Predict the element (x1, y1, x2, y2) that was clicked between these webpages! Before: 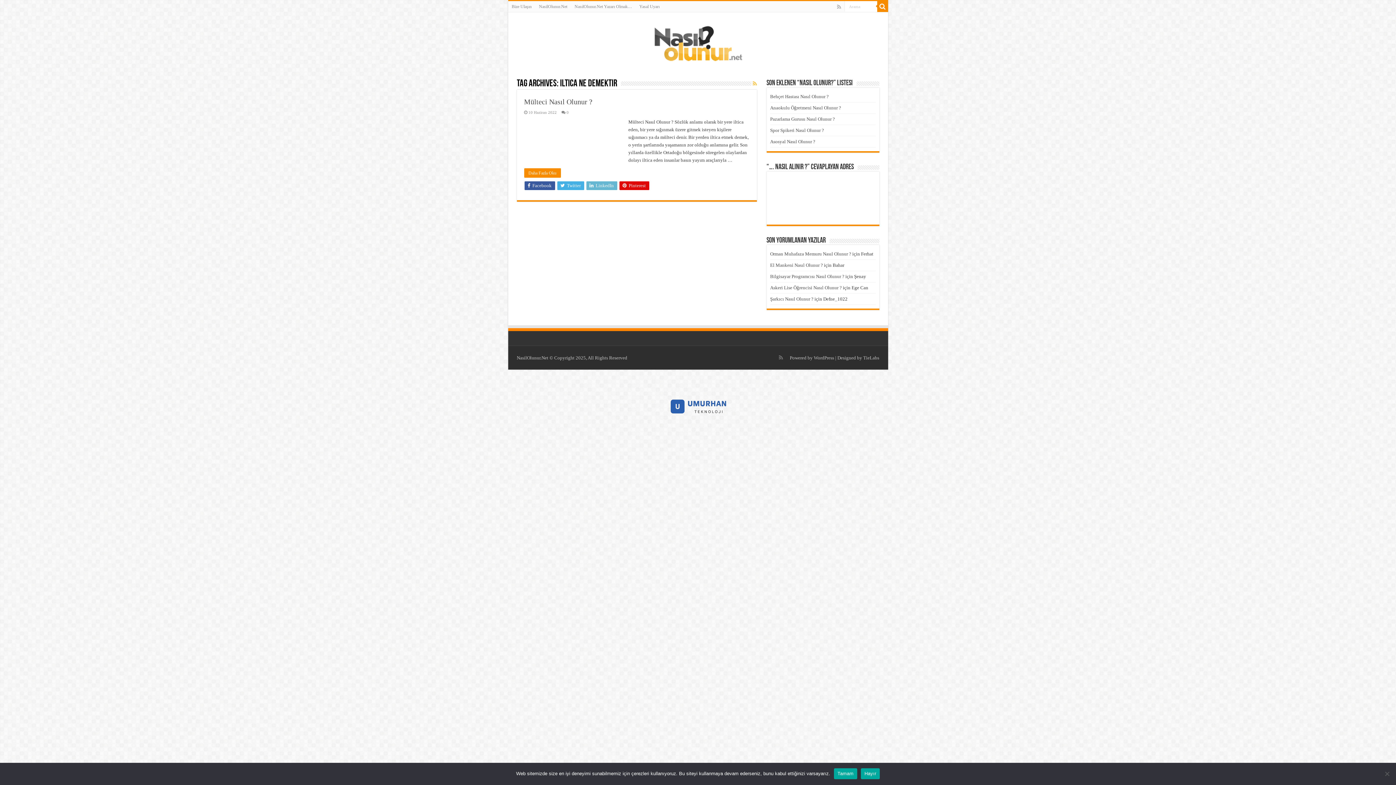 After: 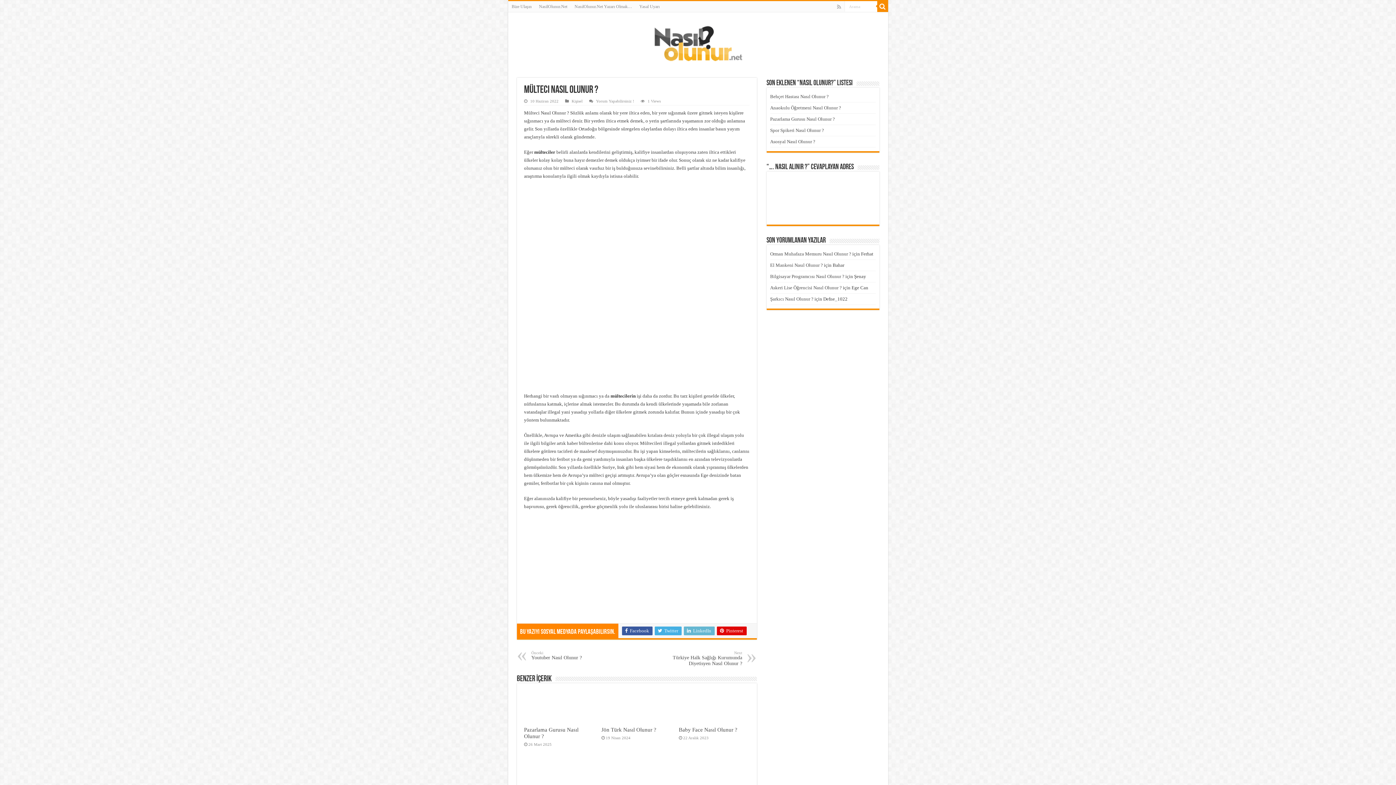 Action: bbox: (524, 168, 560, 177) label: Daha Fazla Oku